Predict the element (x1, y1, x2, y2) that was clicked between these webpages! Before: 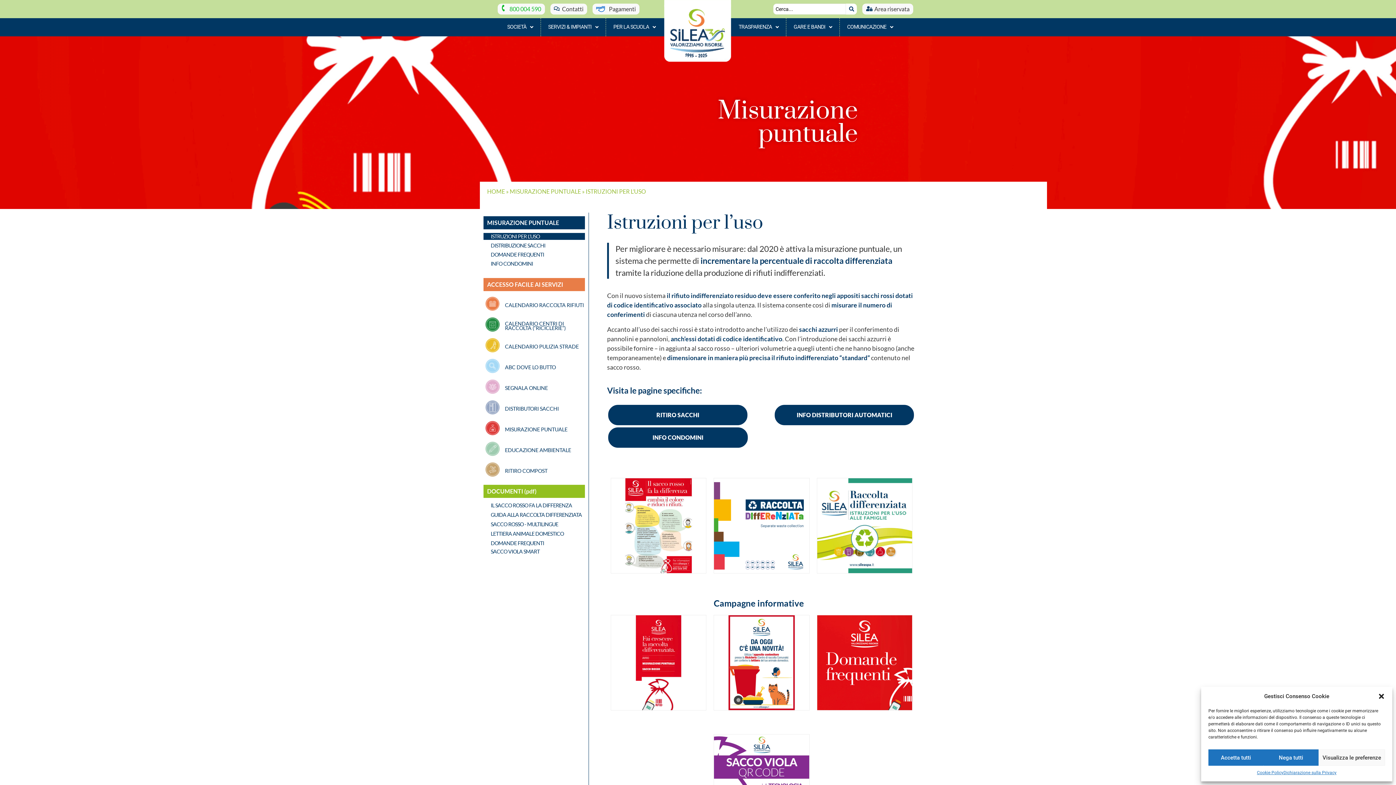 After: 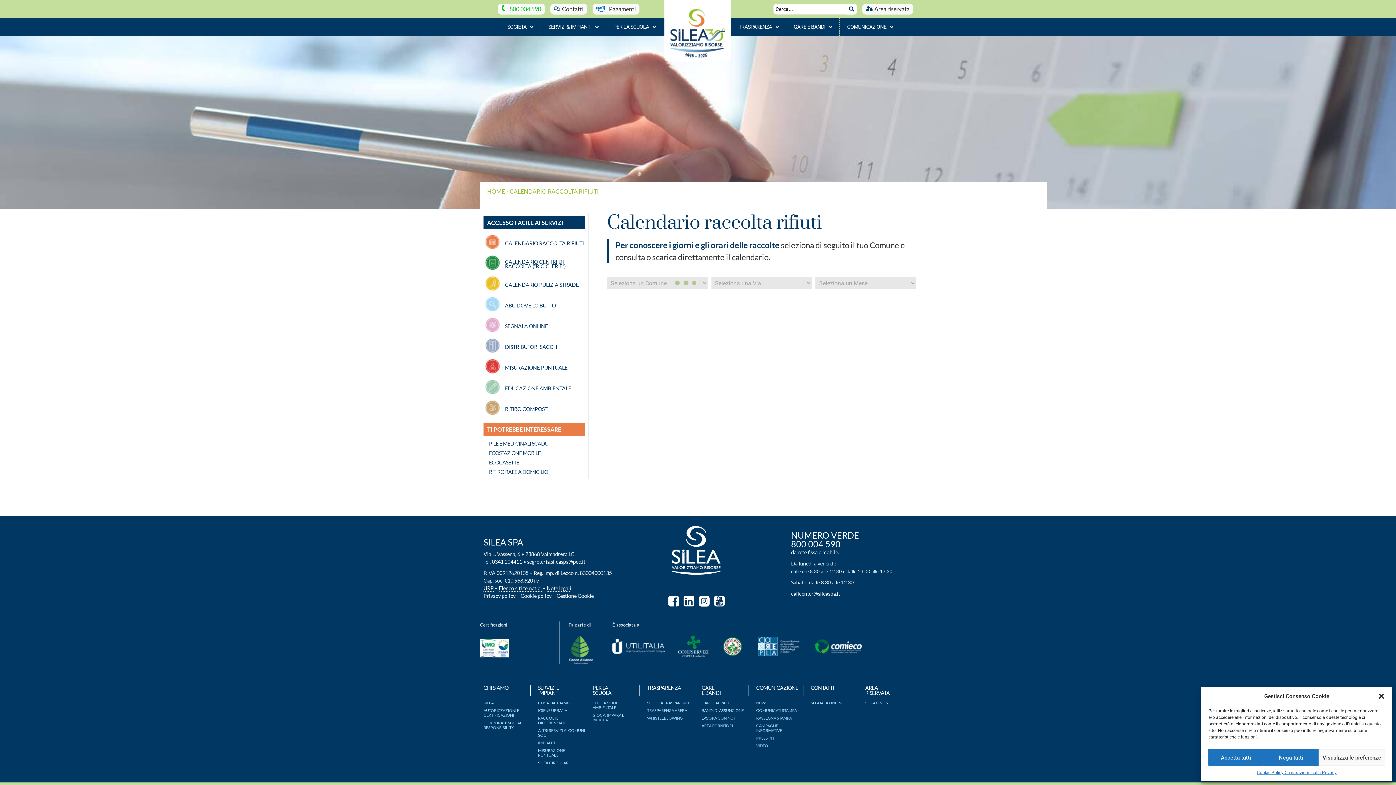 Action: bbox: (505, 302, 584, 308) label: CALENDARIO RACCOLTA RIFIUTI